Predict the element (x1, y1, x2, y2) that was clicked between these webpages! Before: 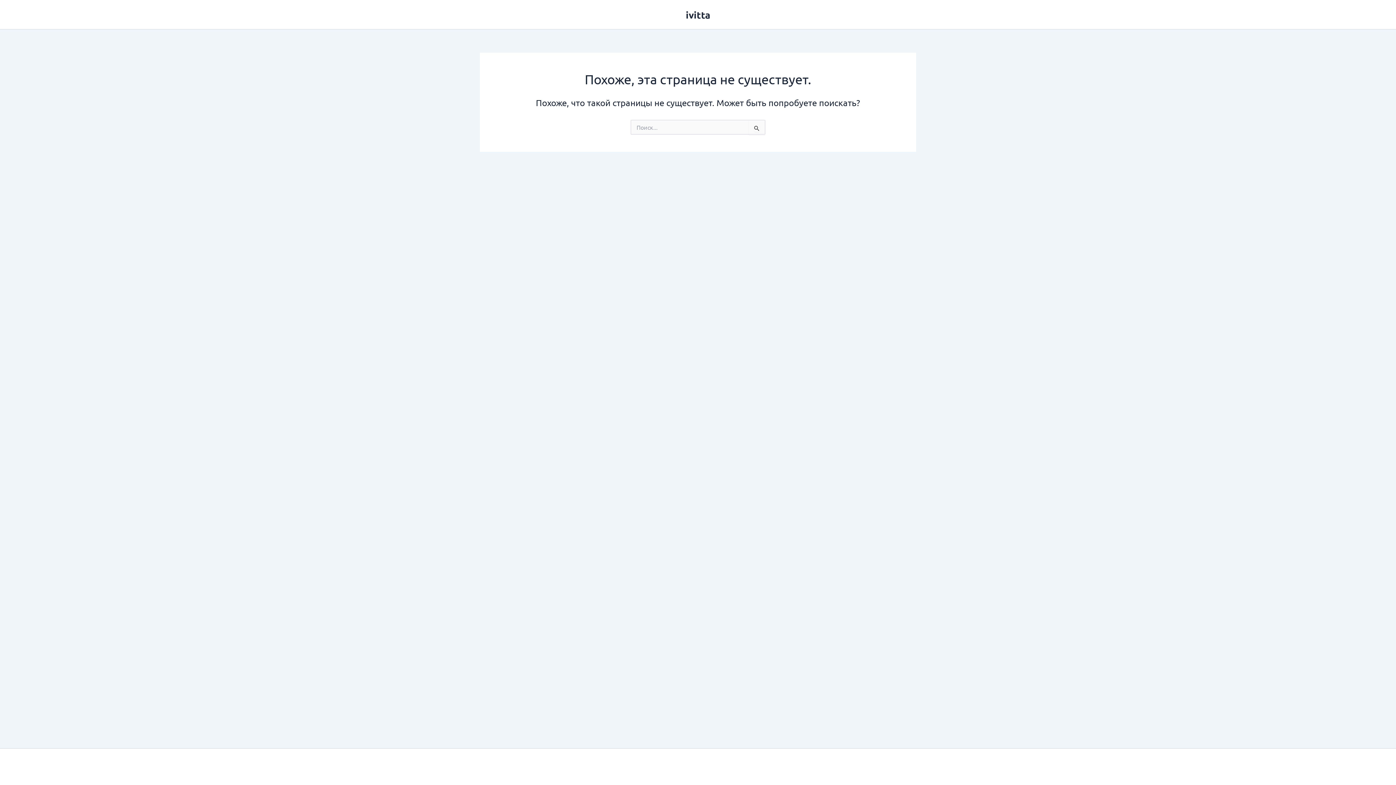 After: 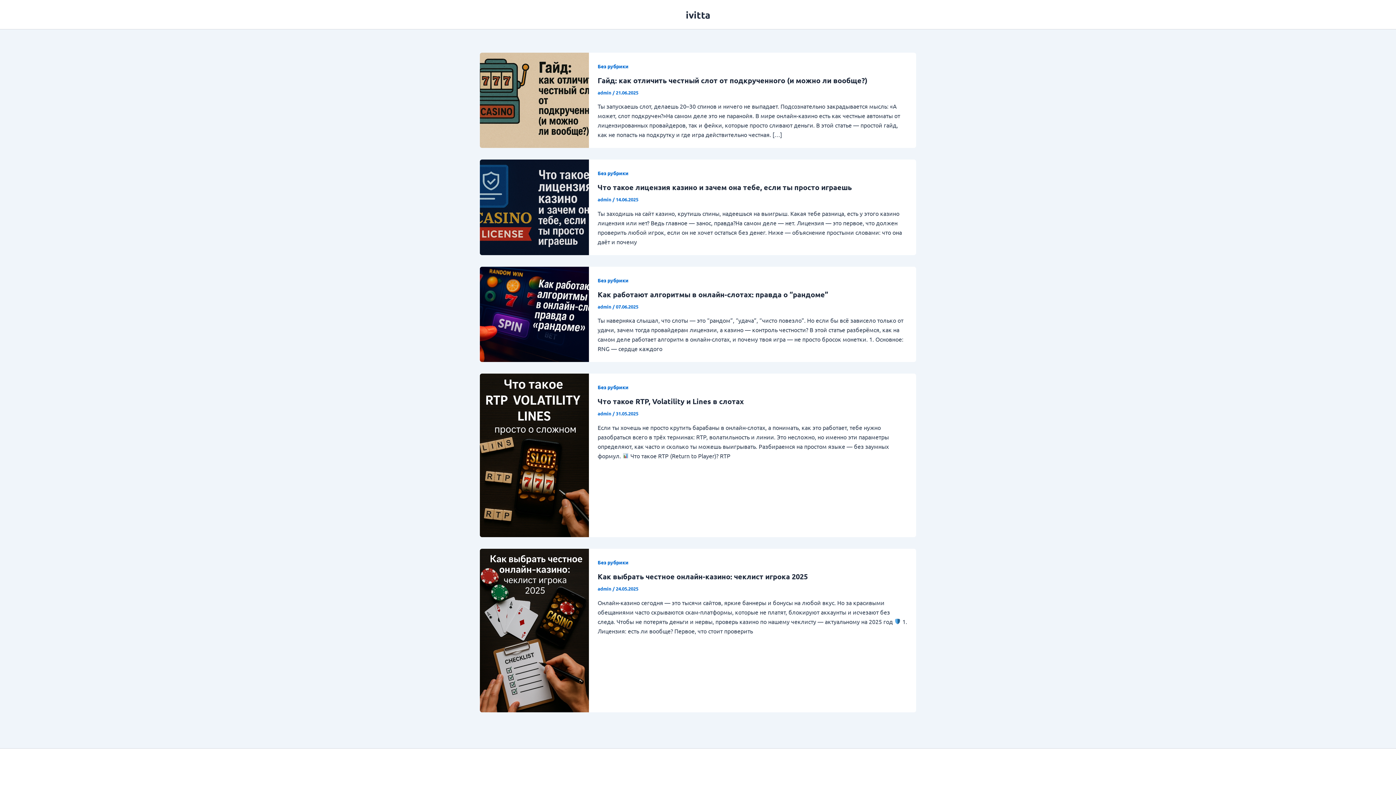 Action: bbox: (686, 8, 710, 20) label: ivitta